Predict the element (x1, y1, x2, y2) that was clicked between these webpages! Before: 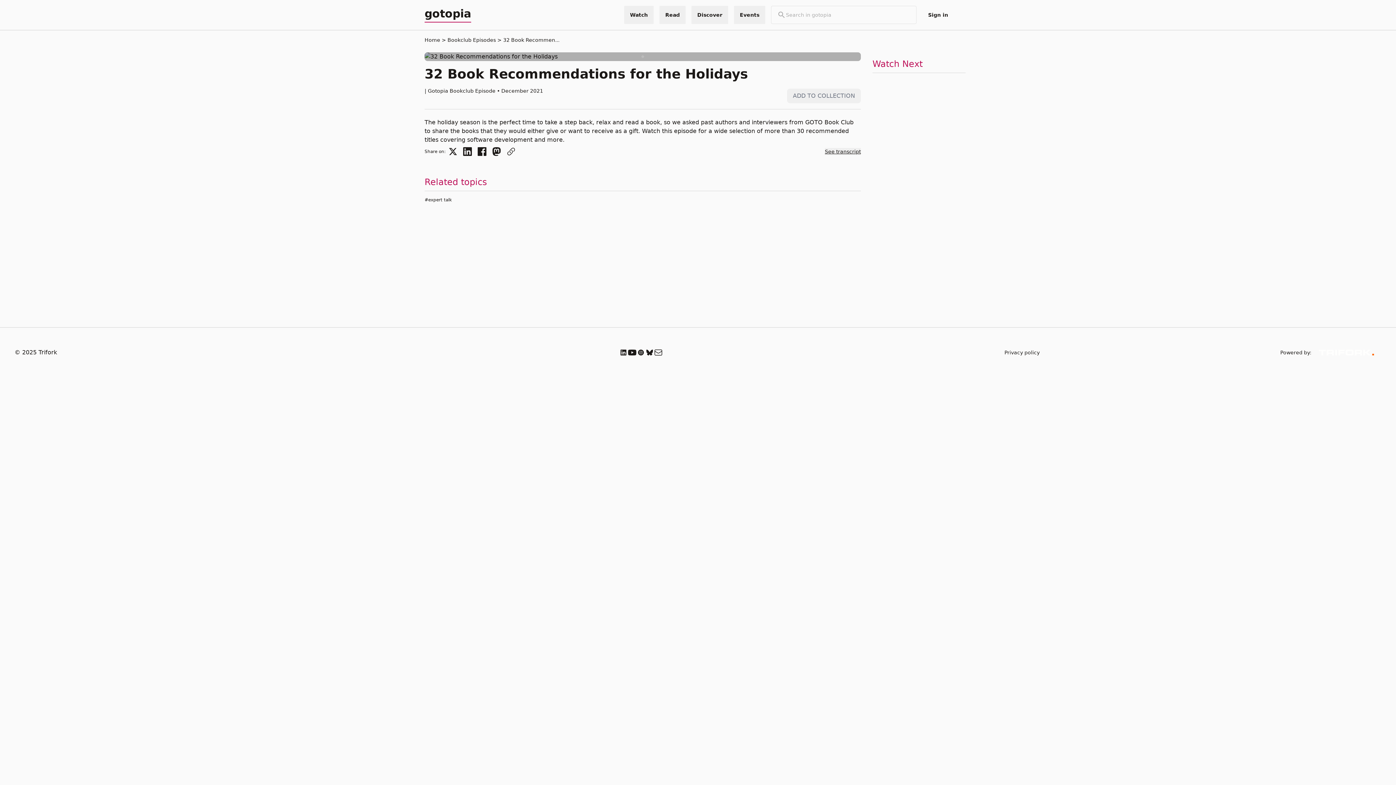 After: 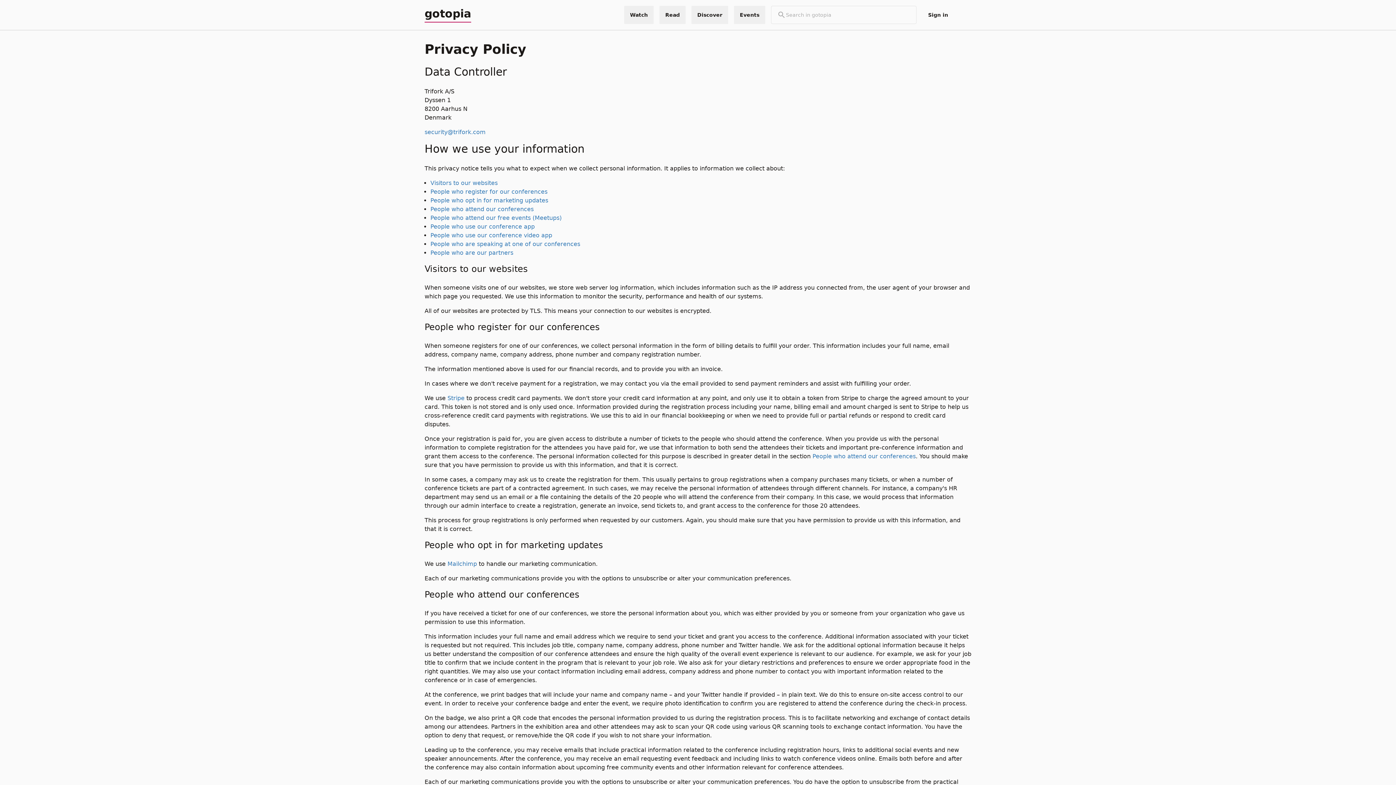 Action: bbox: (1004, 349, 1039, 355) label: Privacy policy